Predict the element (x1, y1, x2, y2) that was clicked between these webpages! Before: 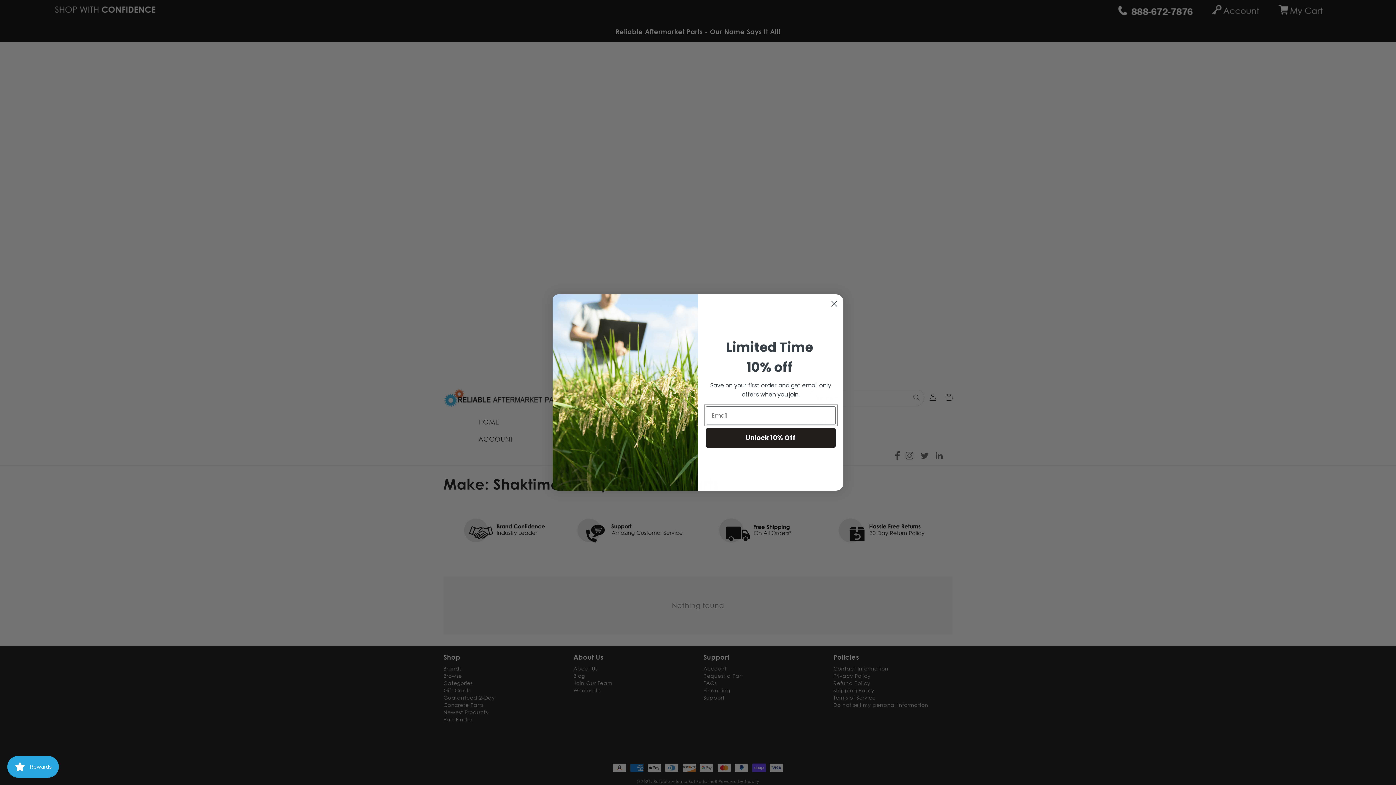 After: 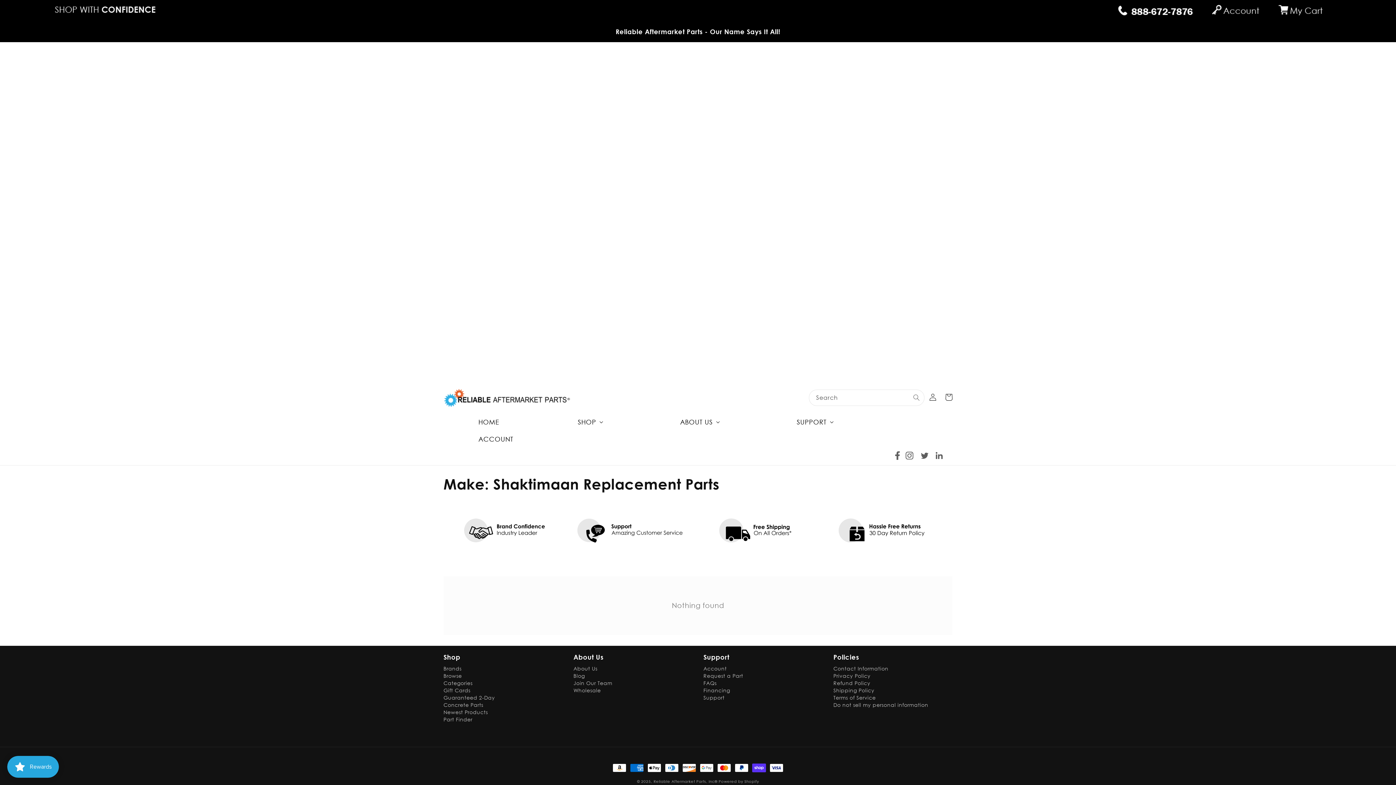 Action: bbox: (828, 297, 840, 310) label: Close dialog